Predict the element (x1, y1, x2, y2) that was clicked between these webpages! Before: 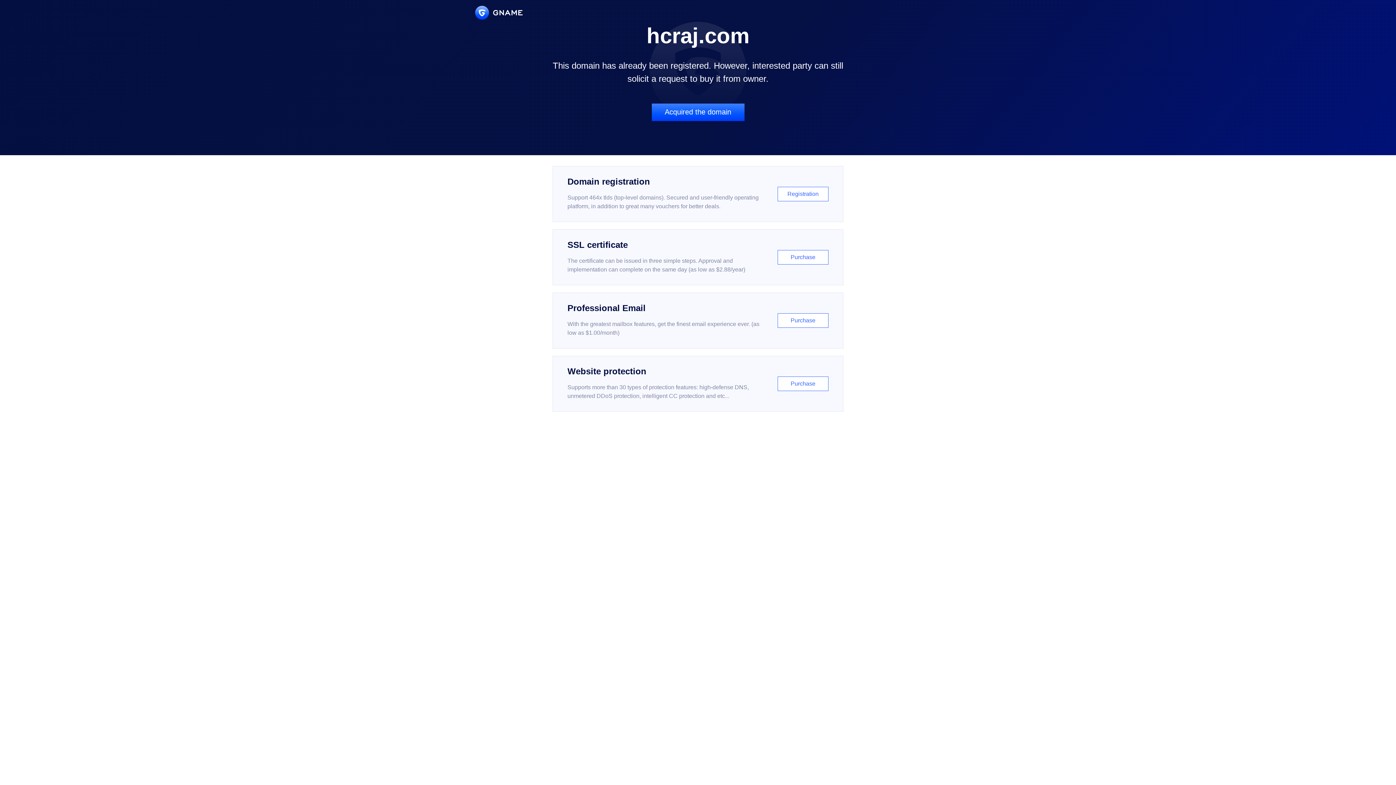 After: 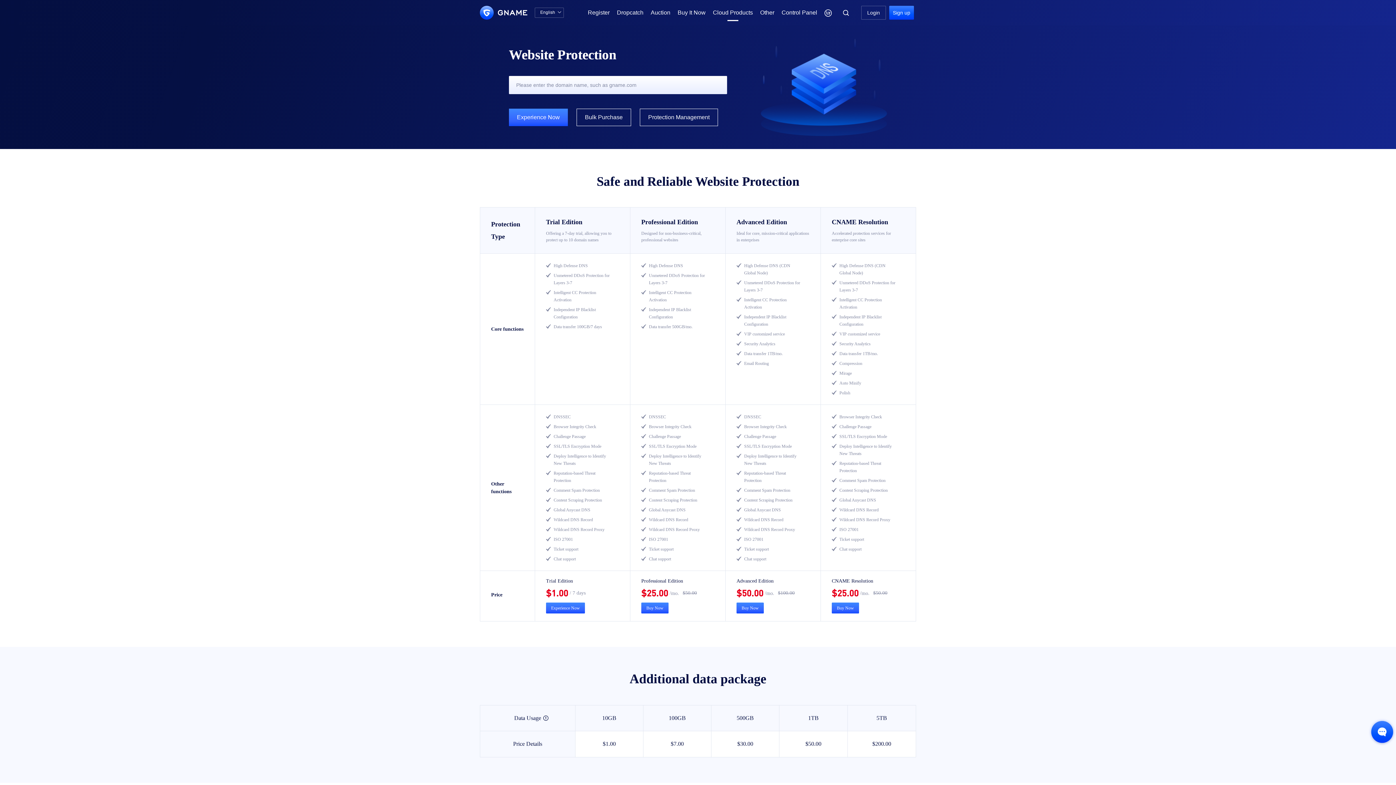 Action: bbox: (552, 356, 843, 412) label: Website protection

Supports more than 30 types of protection features: high-defense DNS, unmetered DDoS protection, intelligent CC protection and etc...

Purchase